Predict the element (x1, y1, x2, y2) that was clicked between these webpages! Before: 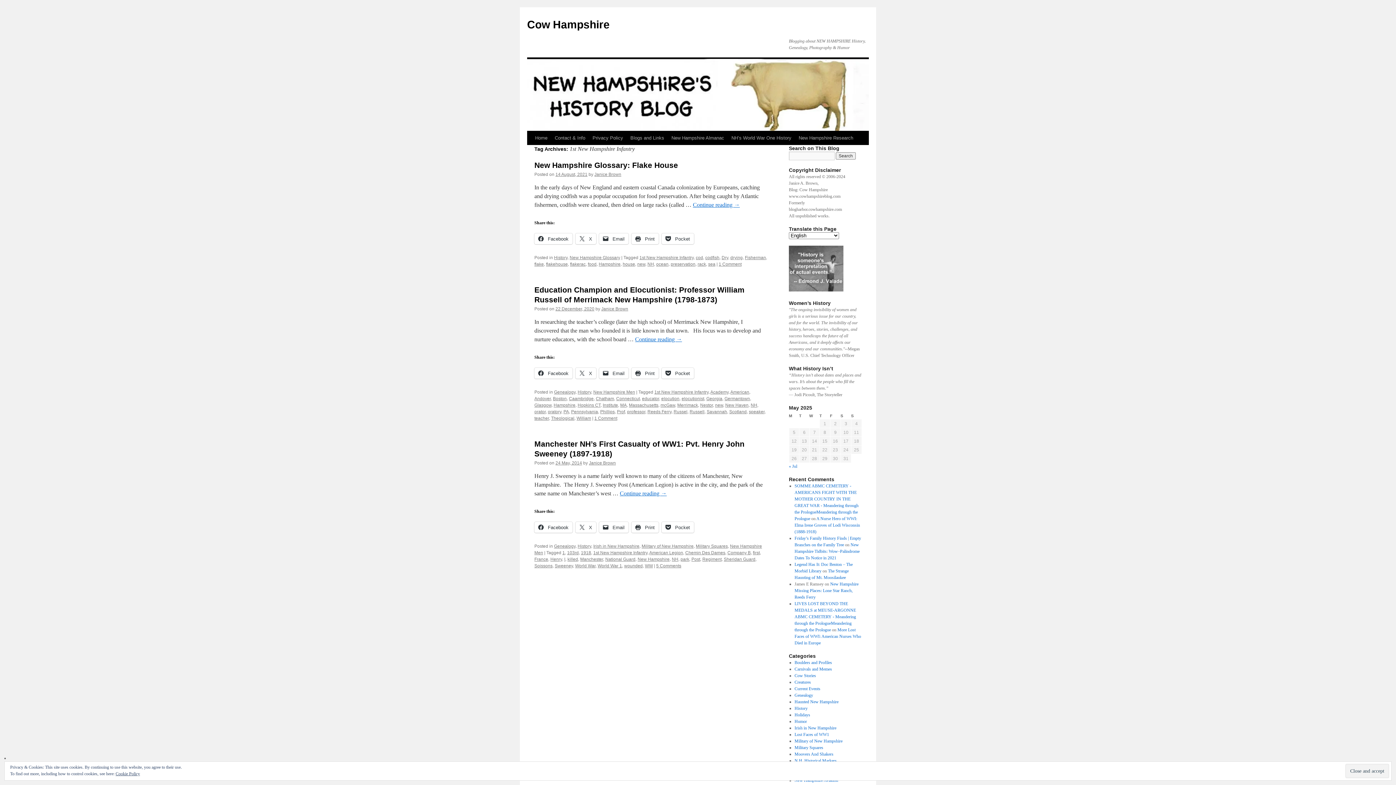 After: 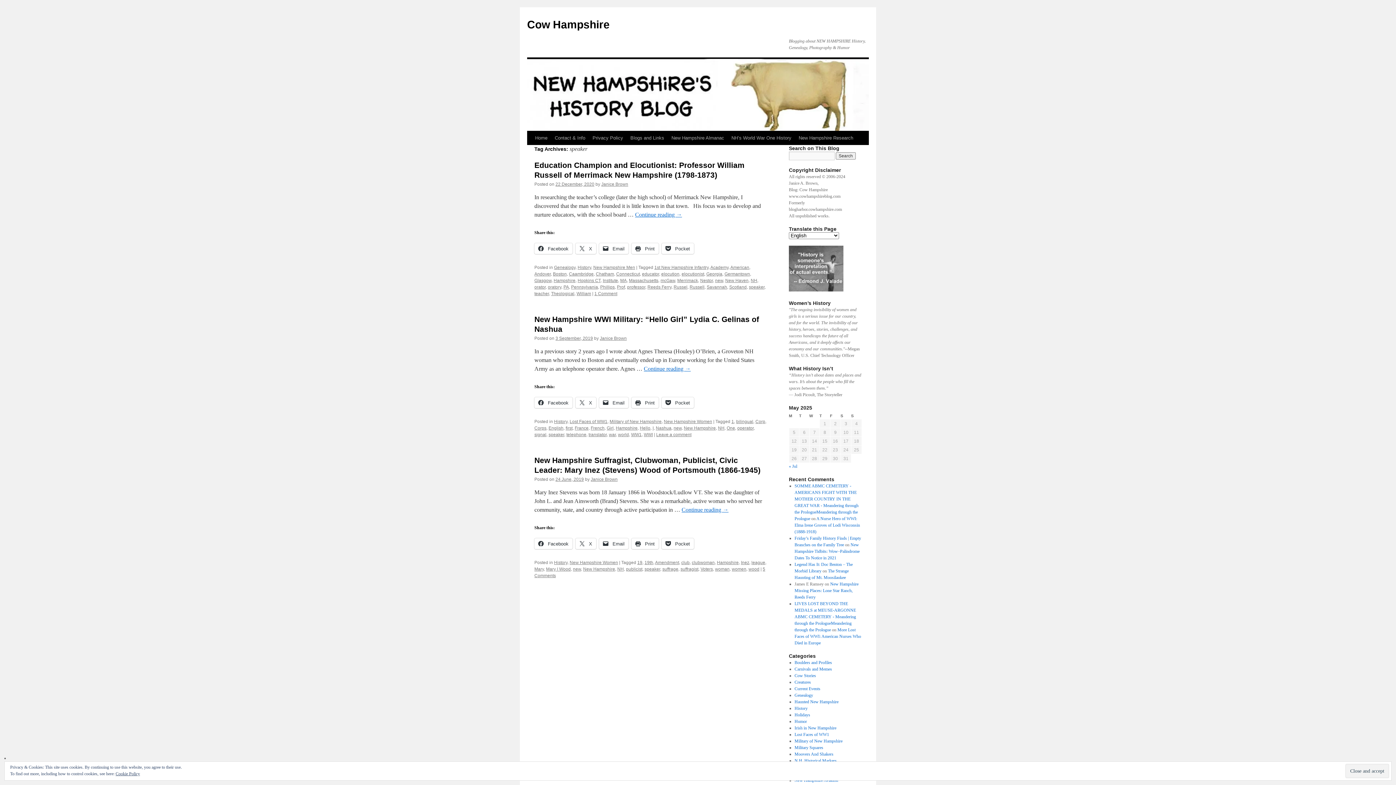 Action: bbox: (749, 409, 764, 414) label: speaker